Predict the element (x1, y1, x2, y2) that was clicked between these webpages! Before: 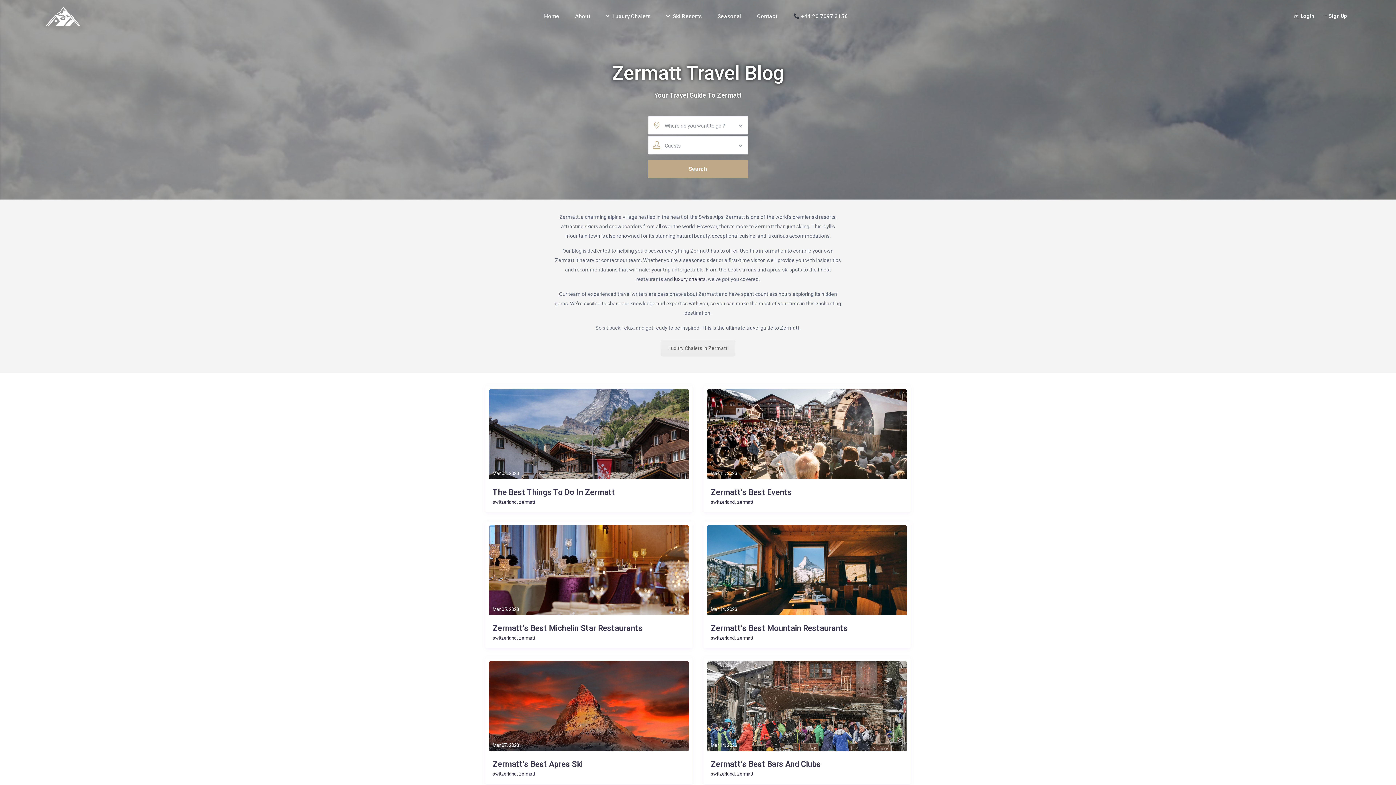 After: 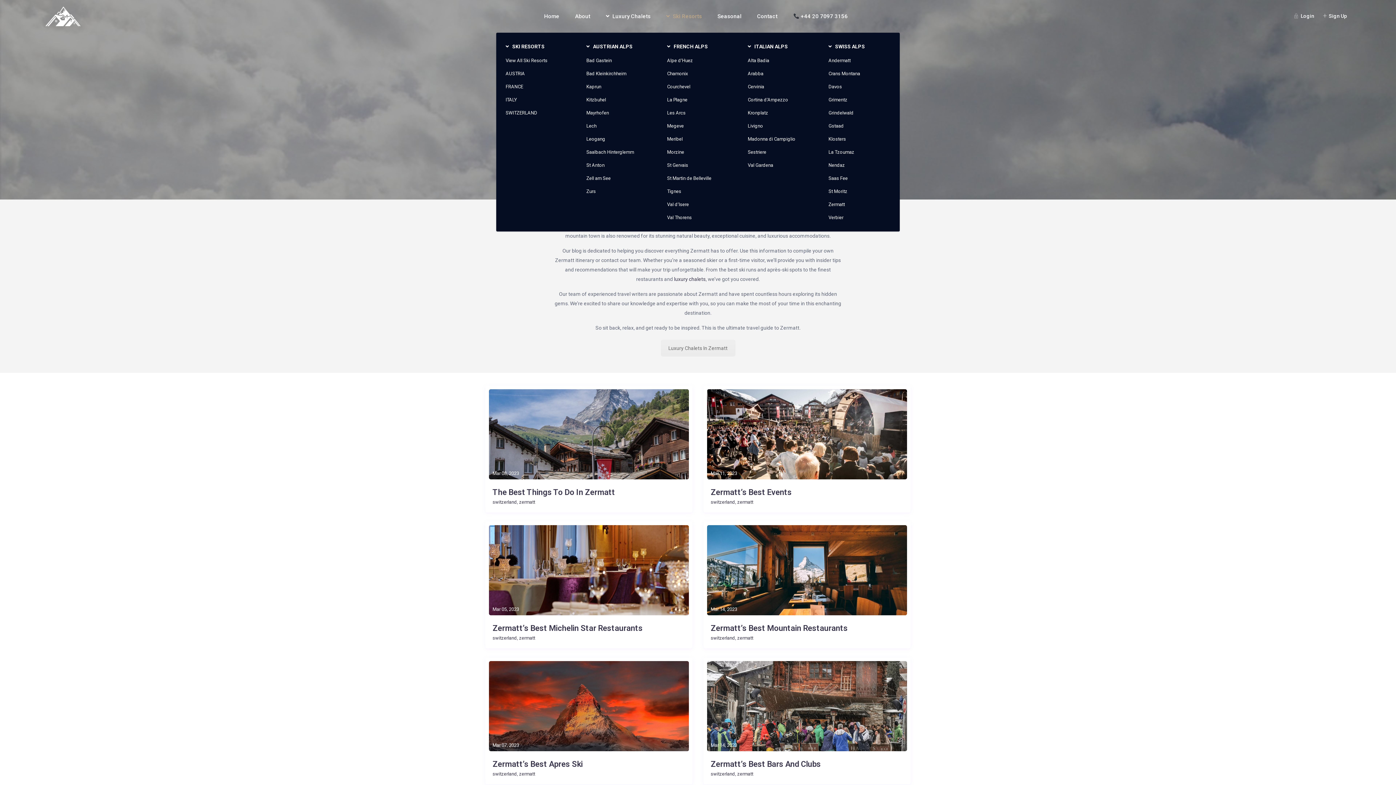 Action: label: Ski Resorts bbox: (659, 0, 709, 32)